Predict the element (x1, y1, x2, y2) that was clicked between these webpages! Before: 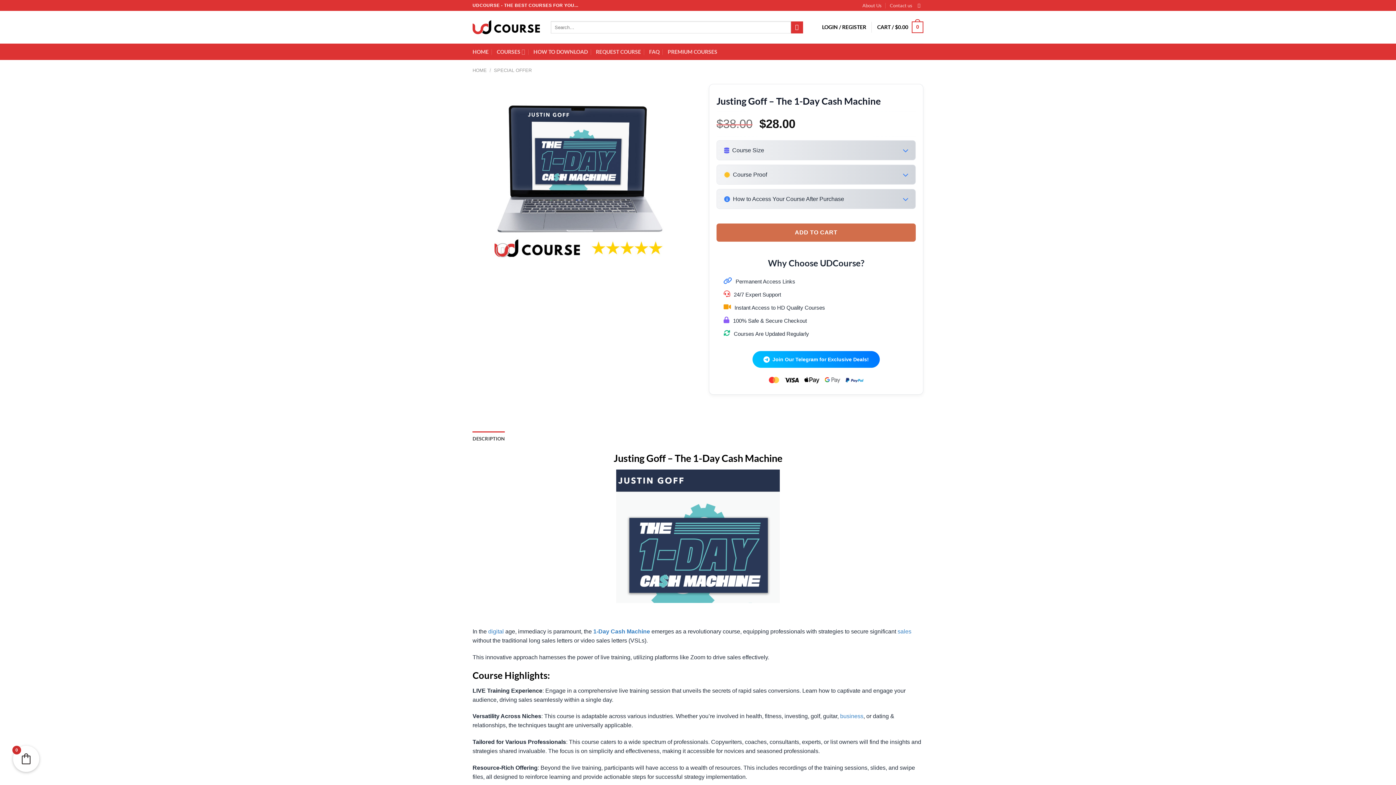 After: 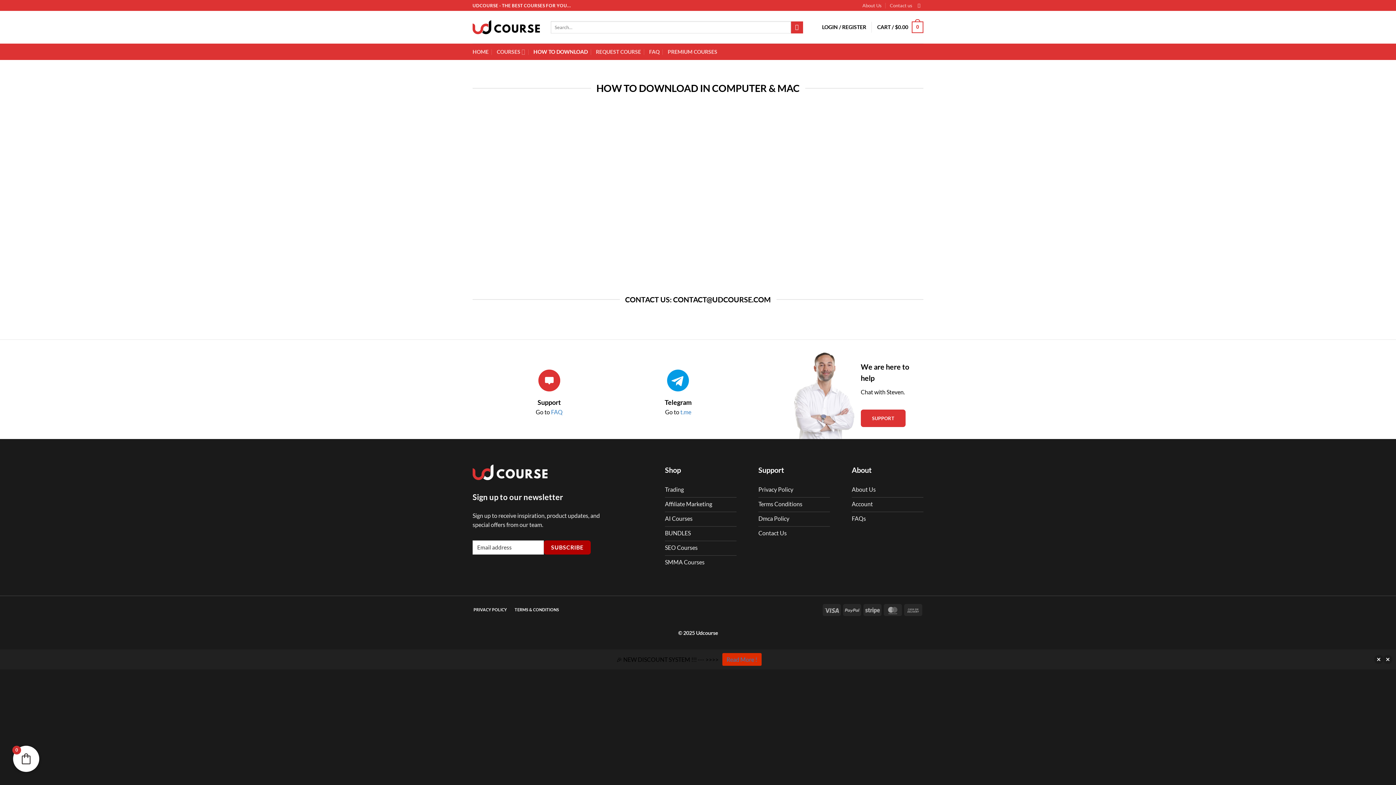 Action: bbox: (533, 45, 587, 58) label: HOW TO DOWNLOAD